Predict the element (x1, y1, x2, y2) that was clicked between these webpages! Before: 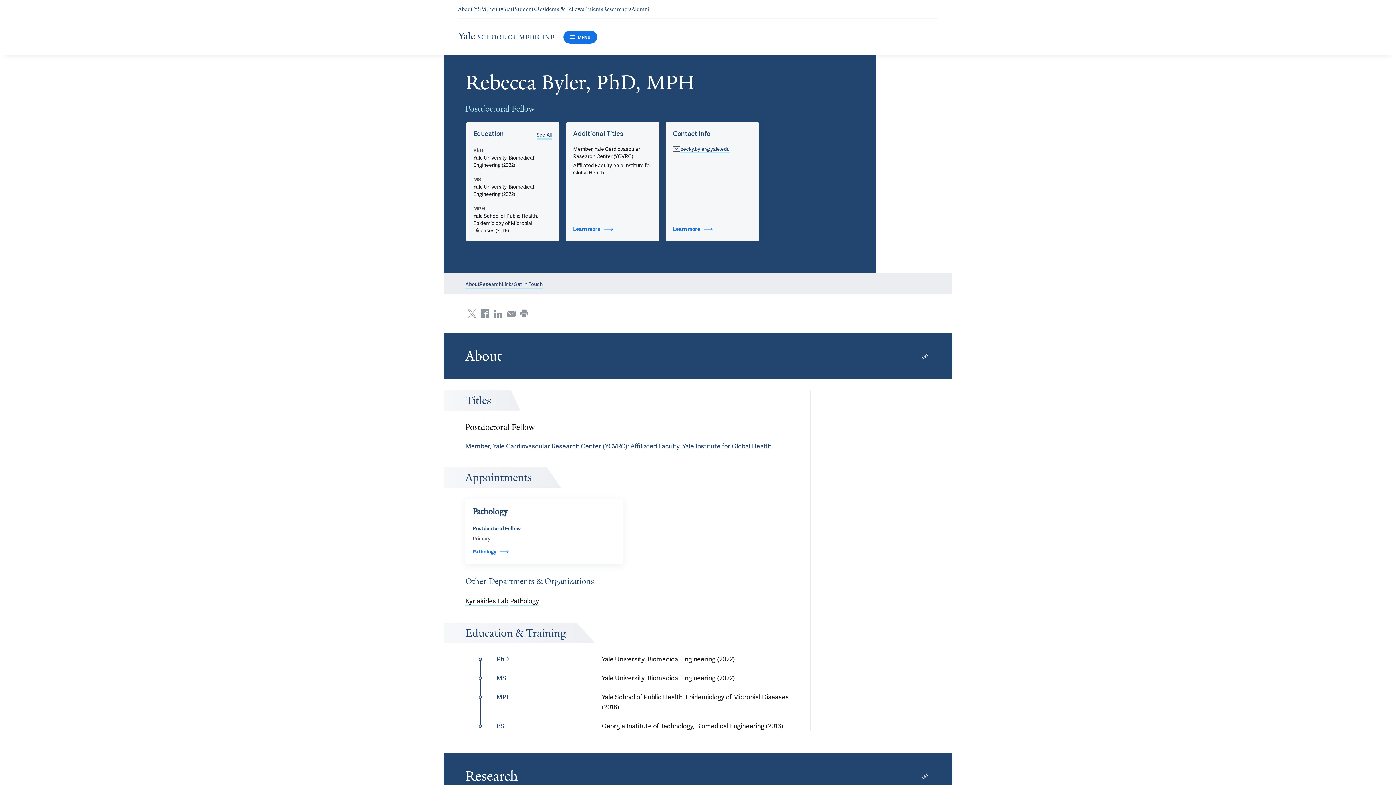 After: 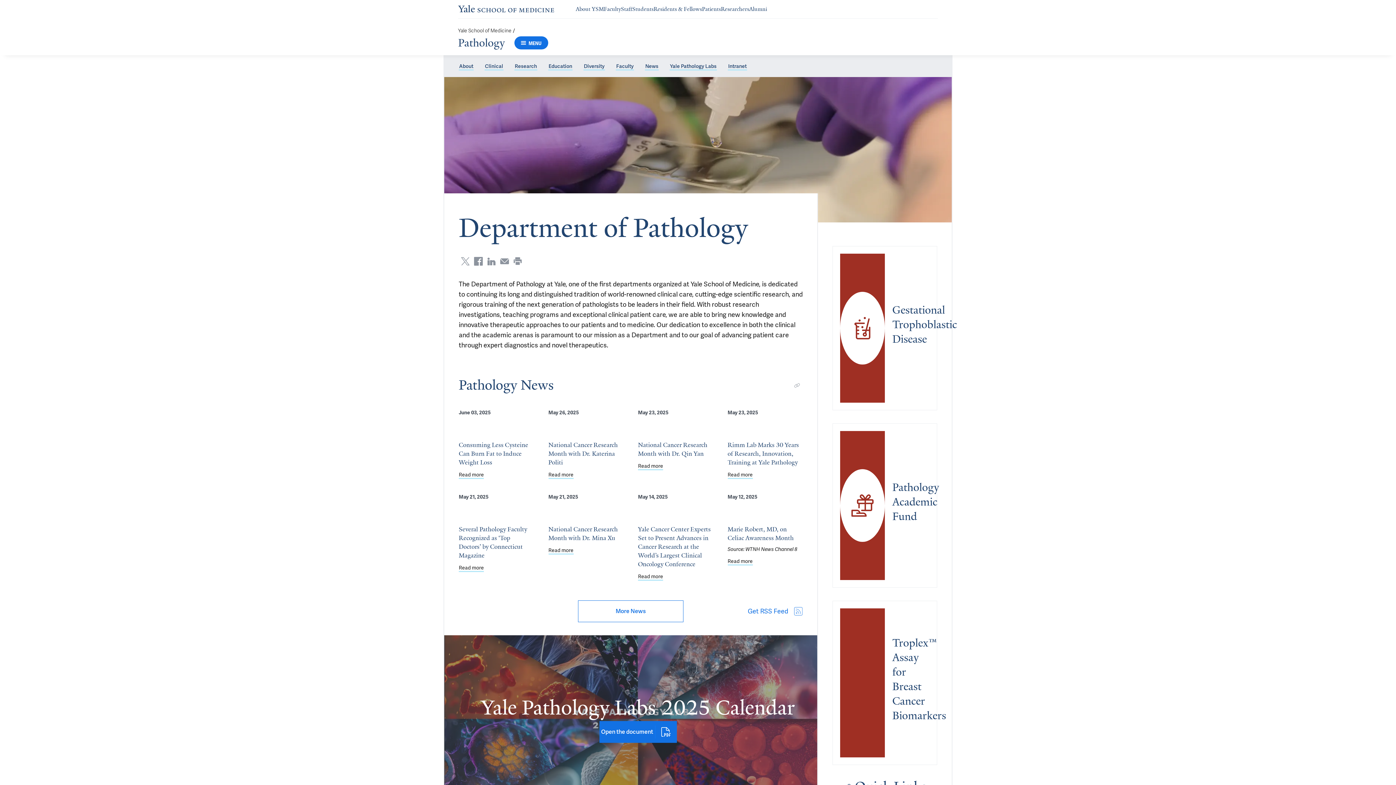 Action: label: undefined bbox: (472, 546, 510, 557)